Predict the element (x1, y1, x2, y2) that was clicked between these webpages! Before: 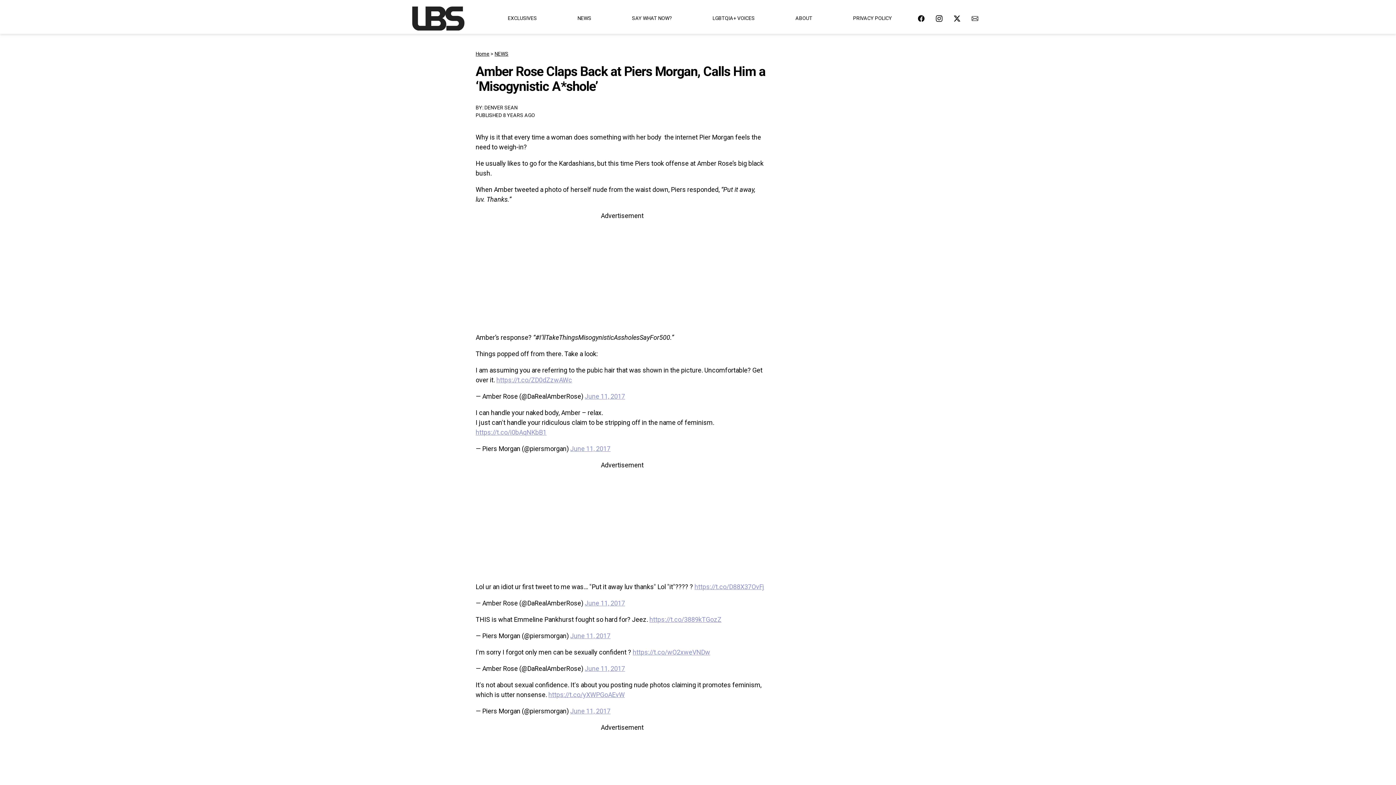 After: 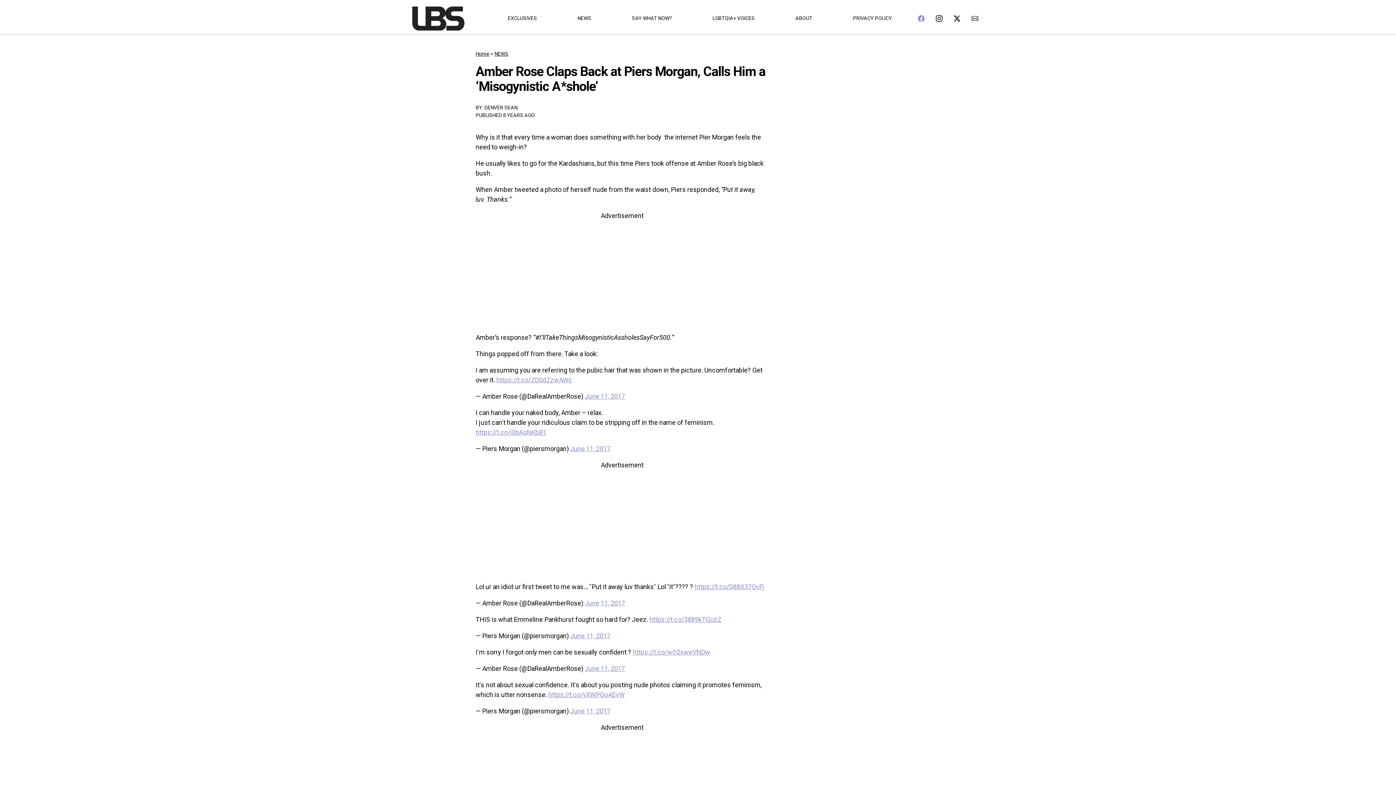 Action: bbox: (918, 13, 924, 23)